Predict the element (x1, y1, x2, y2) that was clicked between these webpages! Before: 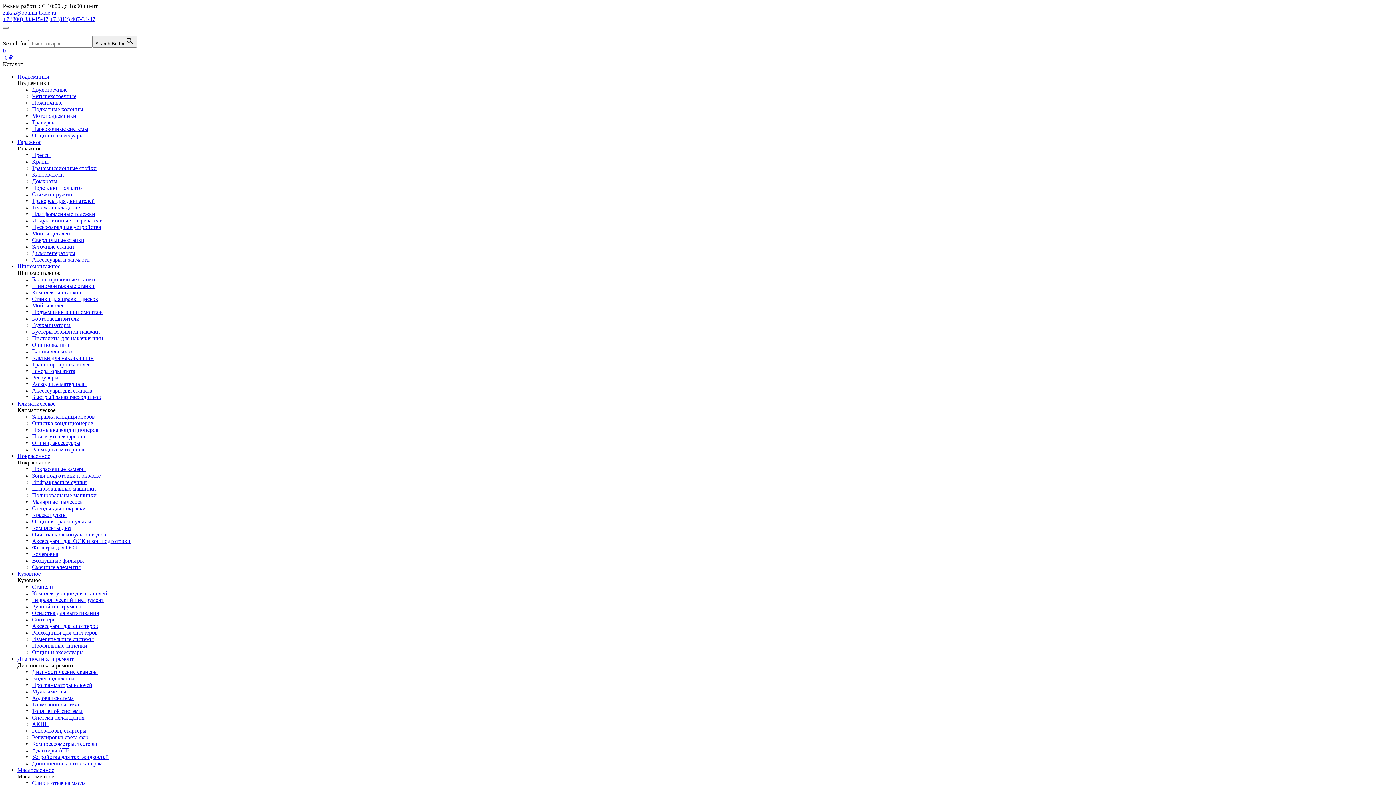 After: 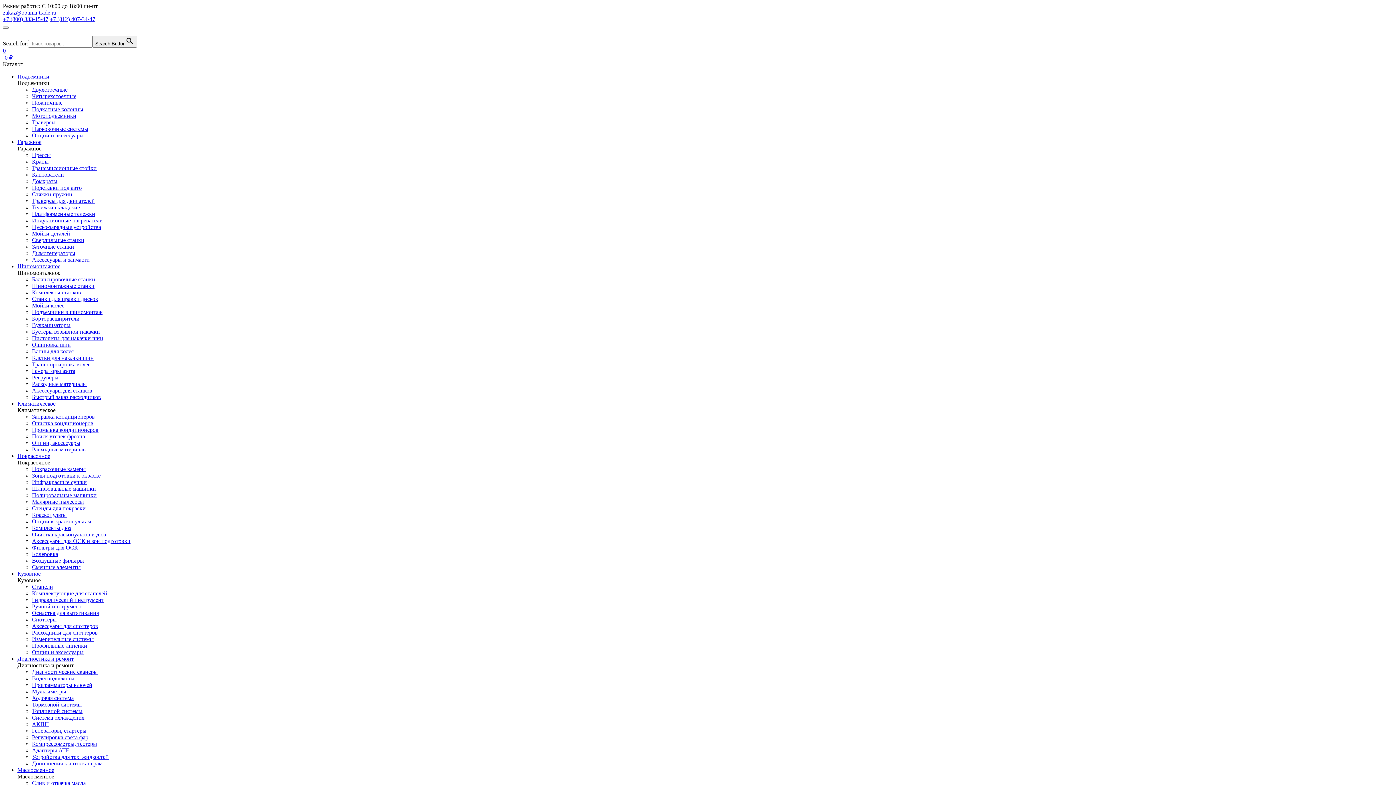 Action: label: Расходные материалы bbox: (32, 446, 86, 452)